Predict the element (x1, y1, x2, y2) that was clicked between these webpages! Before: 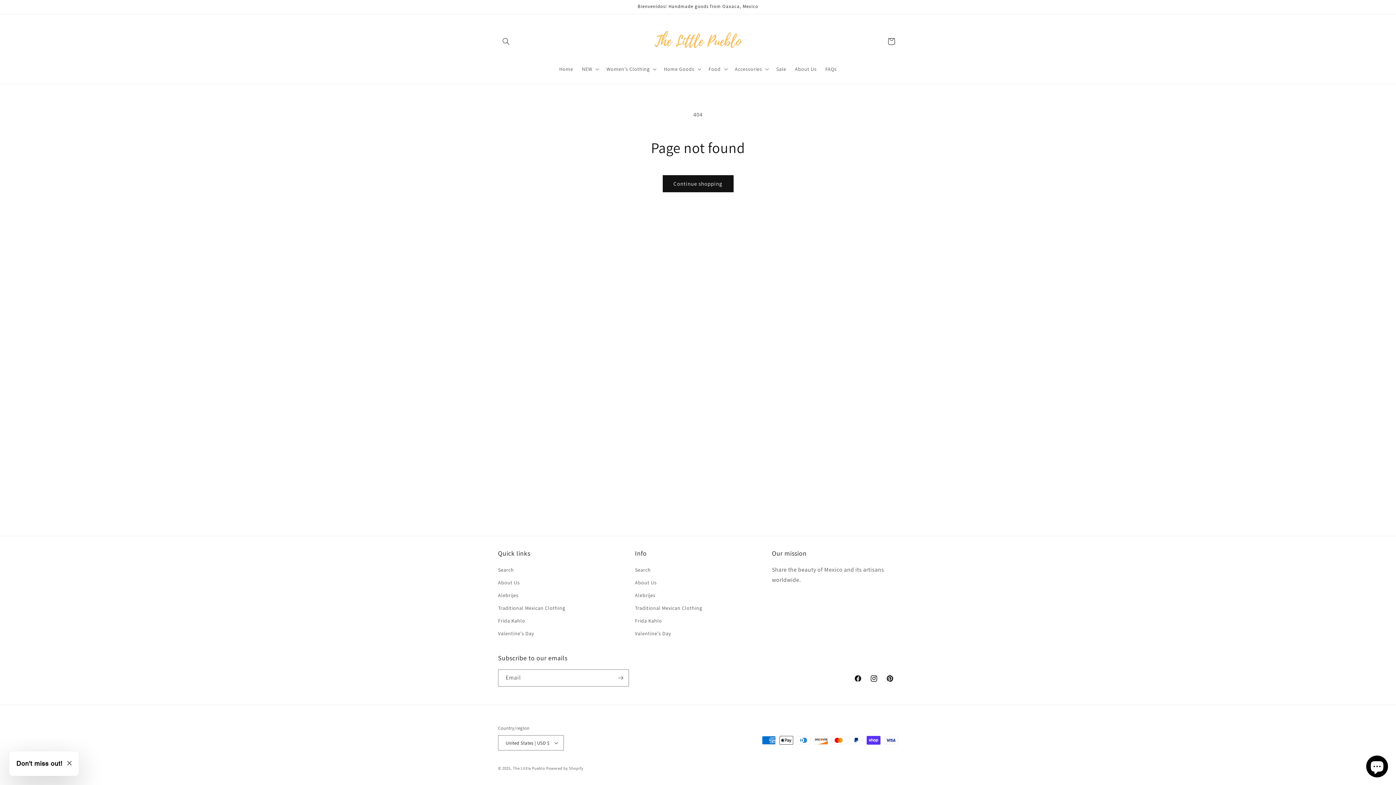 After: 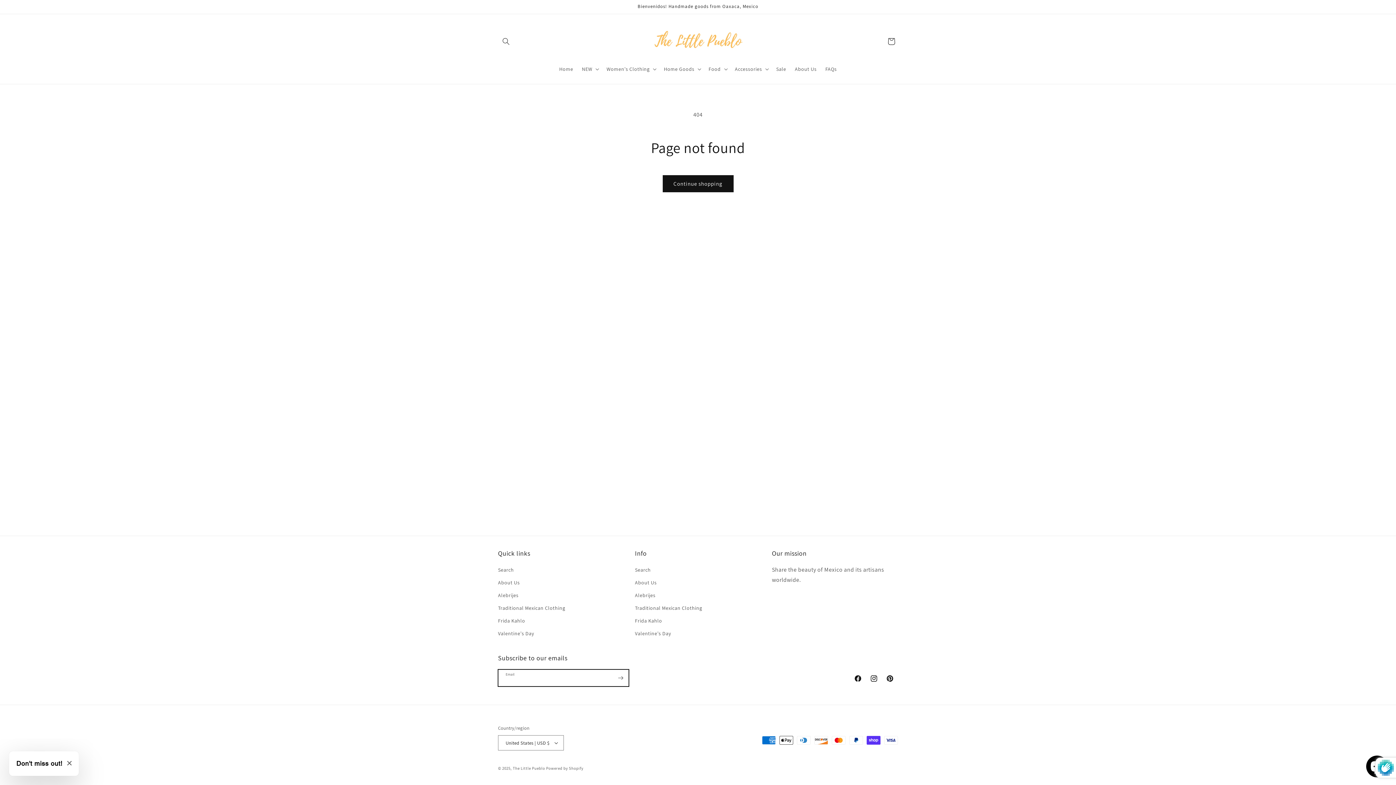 Action: label: Subscribe bbox: (612, 669, 628, 686)